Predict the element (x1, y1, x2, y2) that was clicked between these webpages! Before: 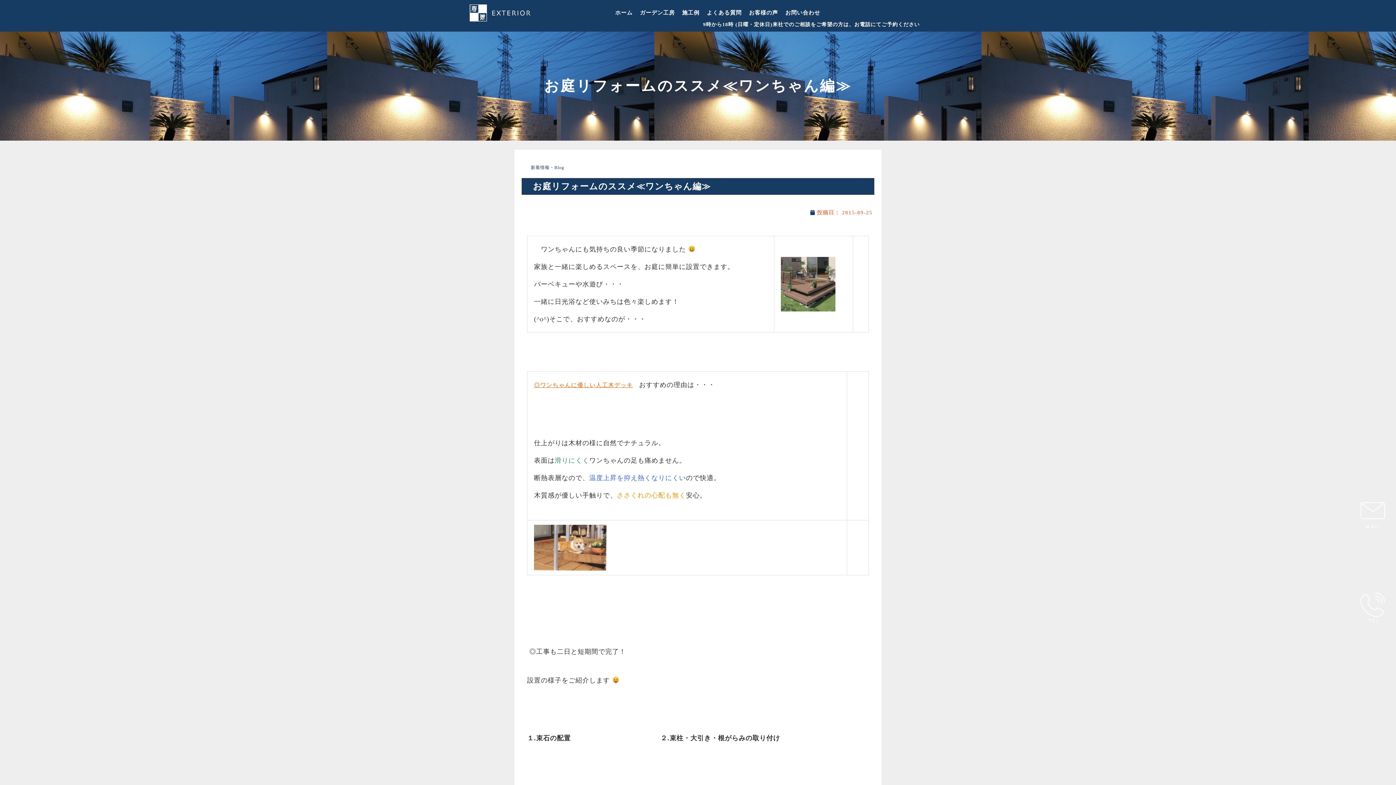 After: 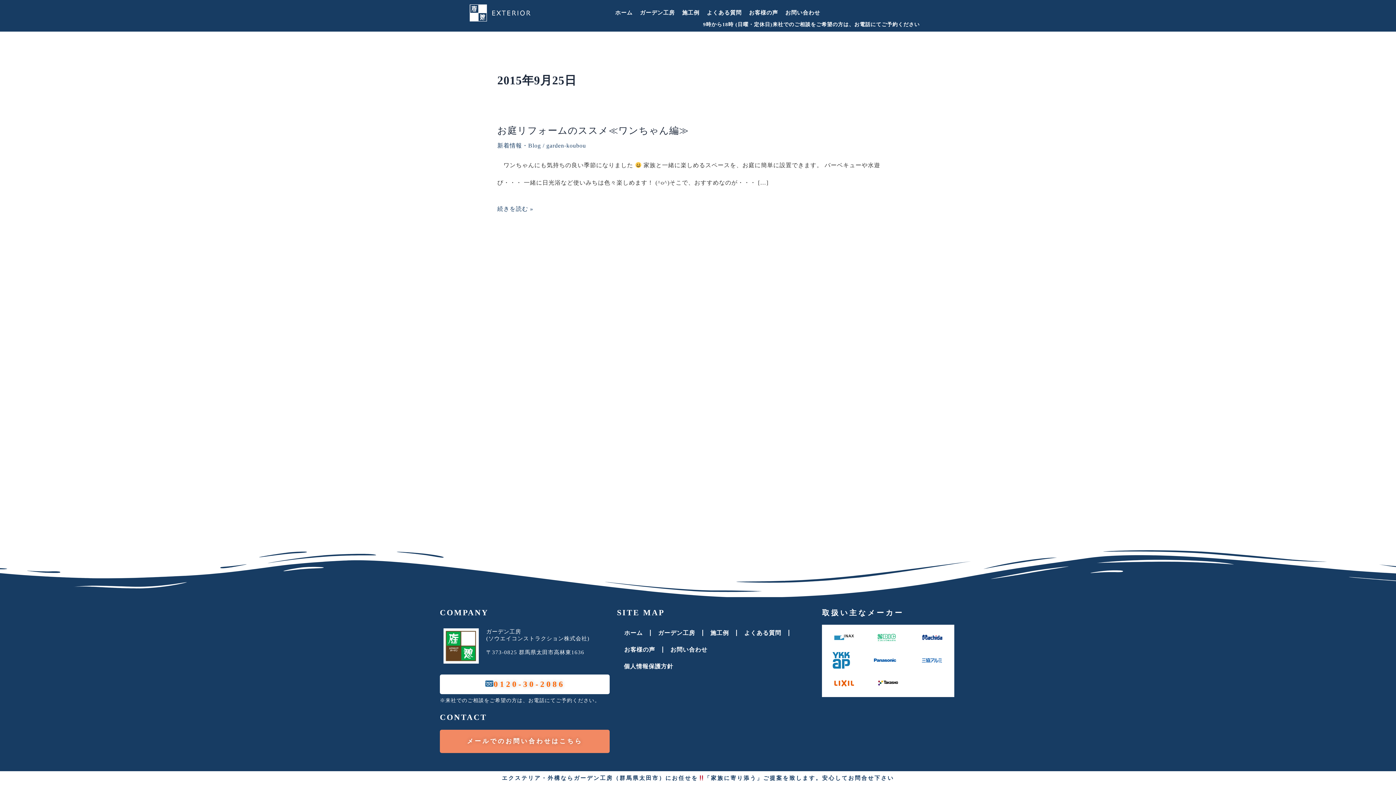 Action: label: 投稿日： 2015-09-25 bbox: (810, 204, 872, 221)